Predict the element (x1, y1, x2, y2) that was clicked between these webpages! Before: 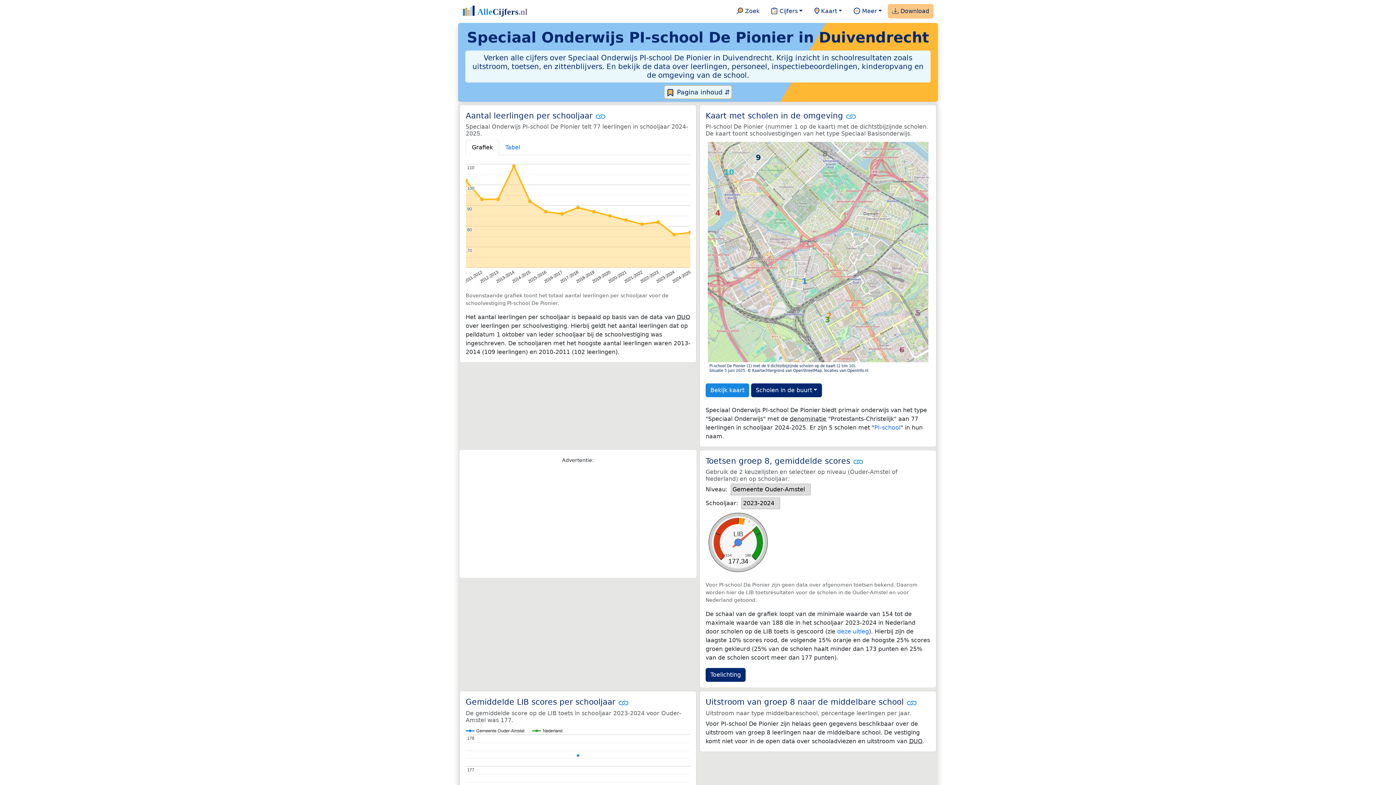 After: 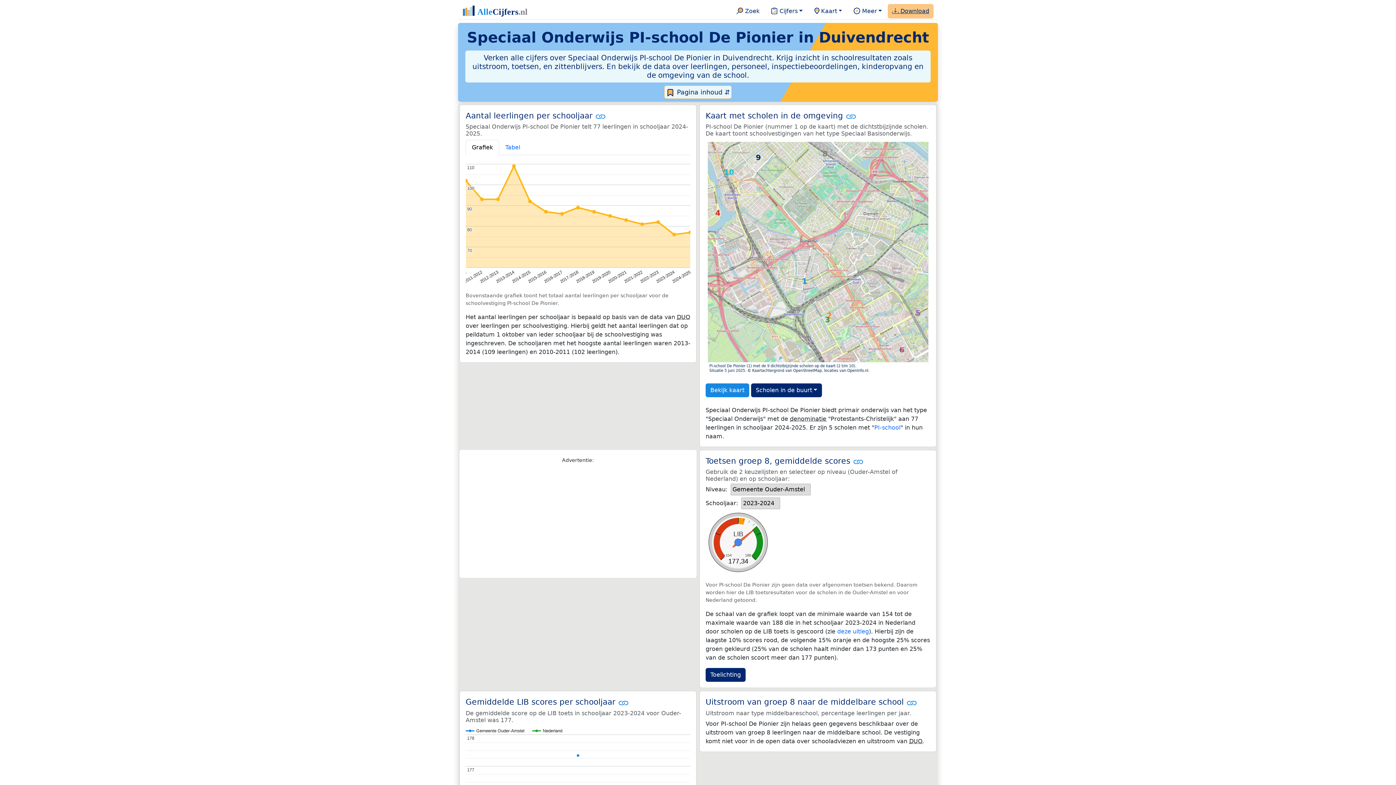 Action: label:  Download bbox: (889, 4, 932, 18)